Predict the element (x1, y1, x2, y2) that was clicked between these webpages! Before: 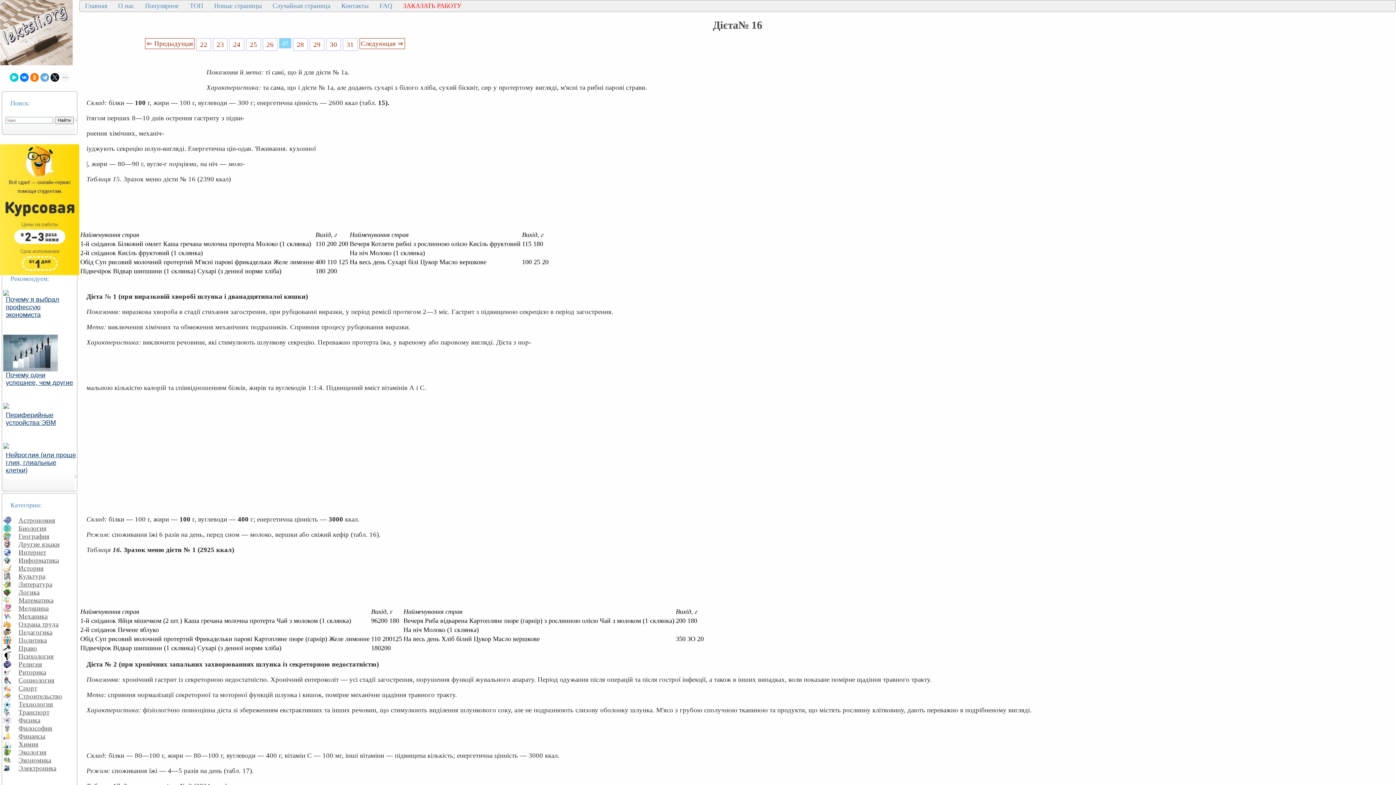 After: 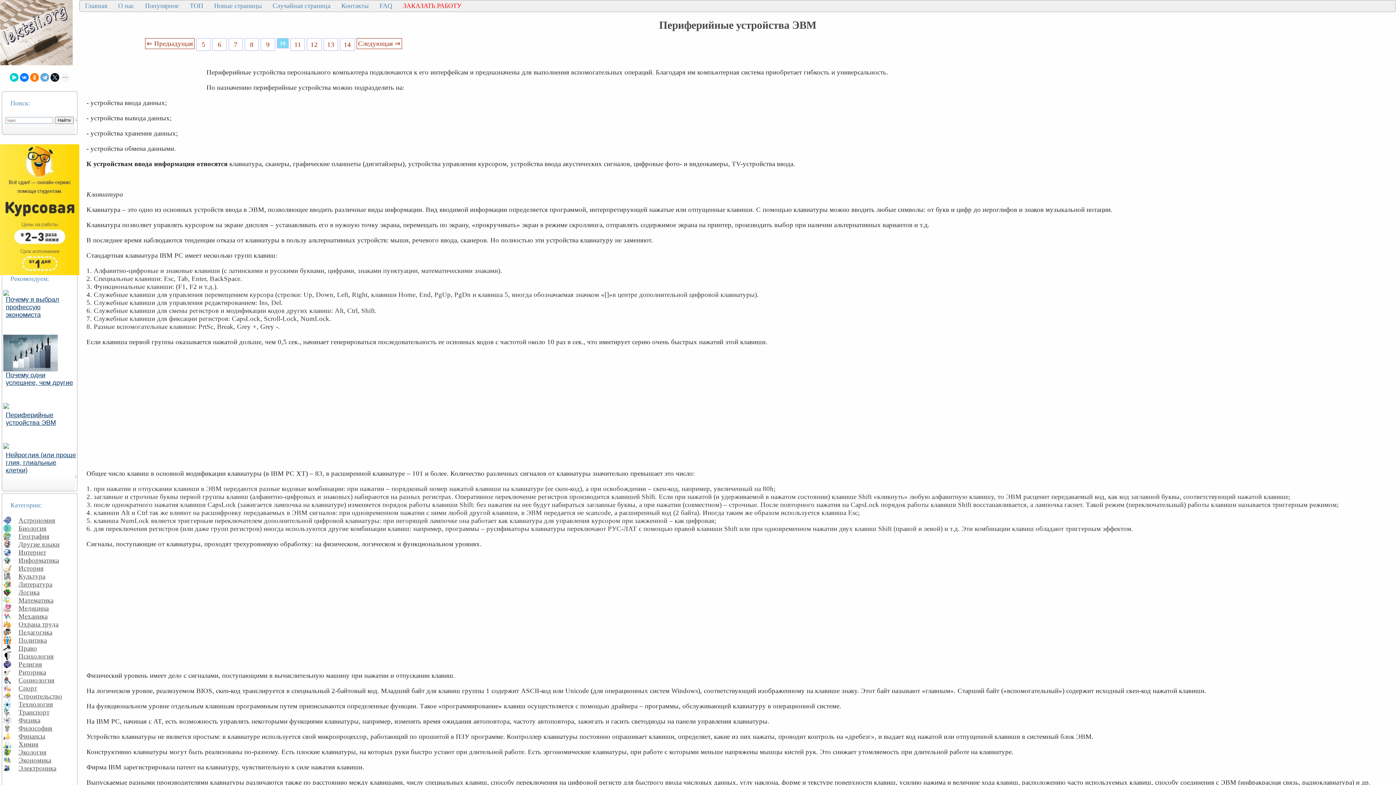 Action: bbox: (3, 411, 77, 427) label: Периферийные устройства ЭВМ